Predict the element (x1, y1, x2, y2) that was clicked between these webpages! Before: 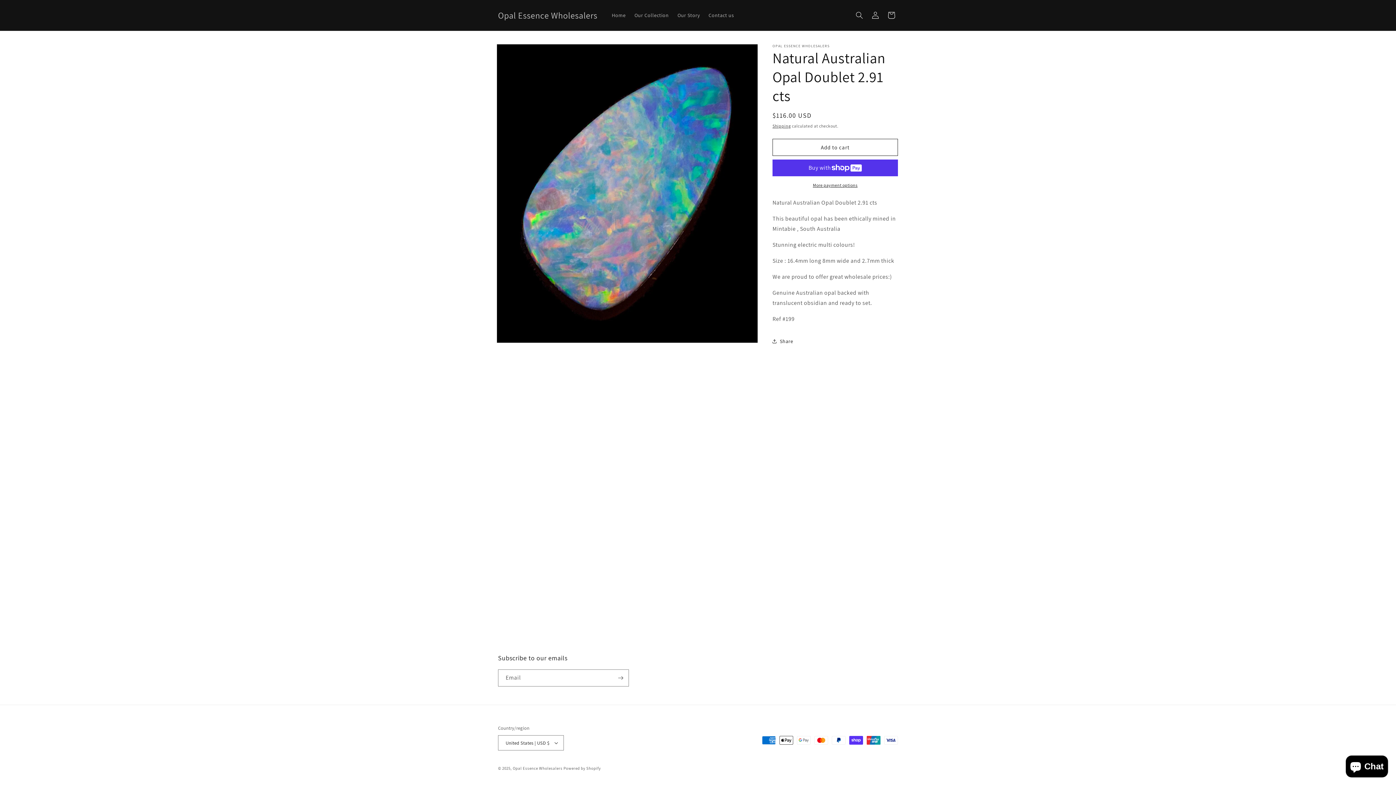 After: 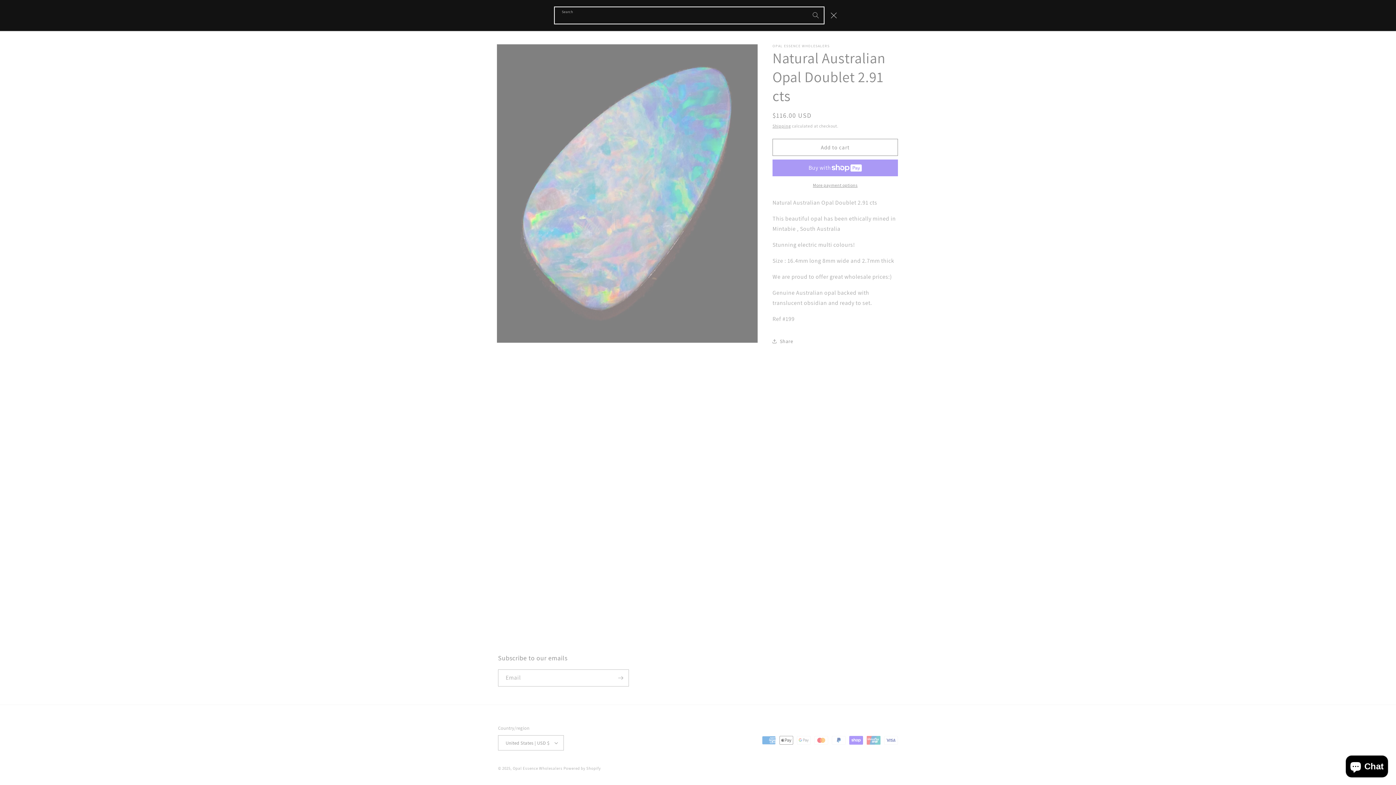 Action: label: Search bbox: (851, 7, 867, 23)